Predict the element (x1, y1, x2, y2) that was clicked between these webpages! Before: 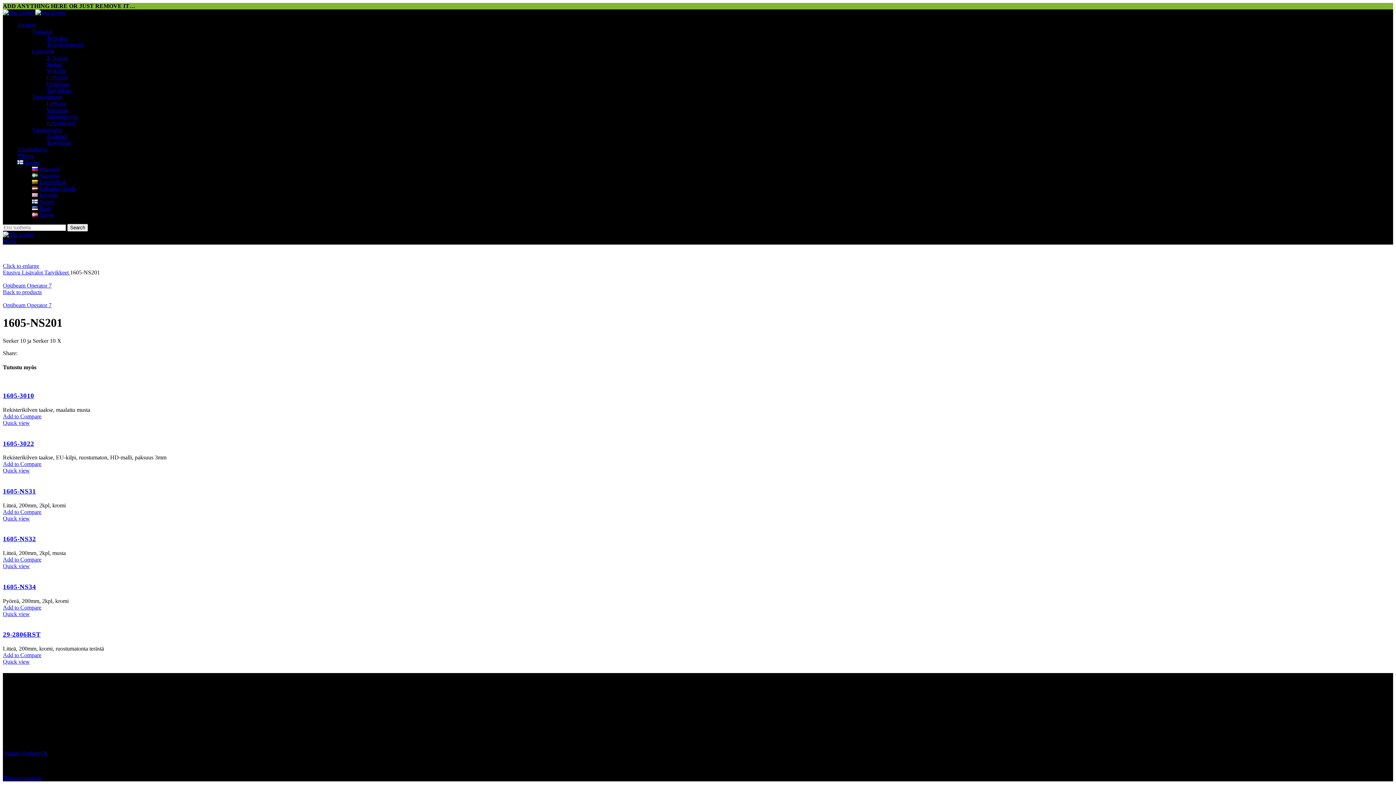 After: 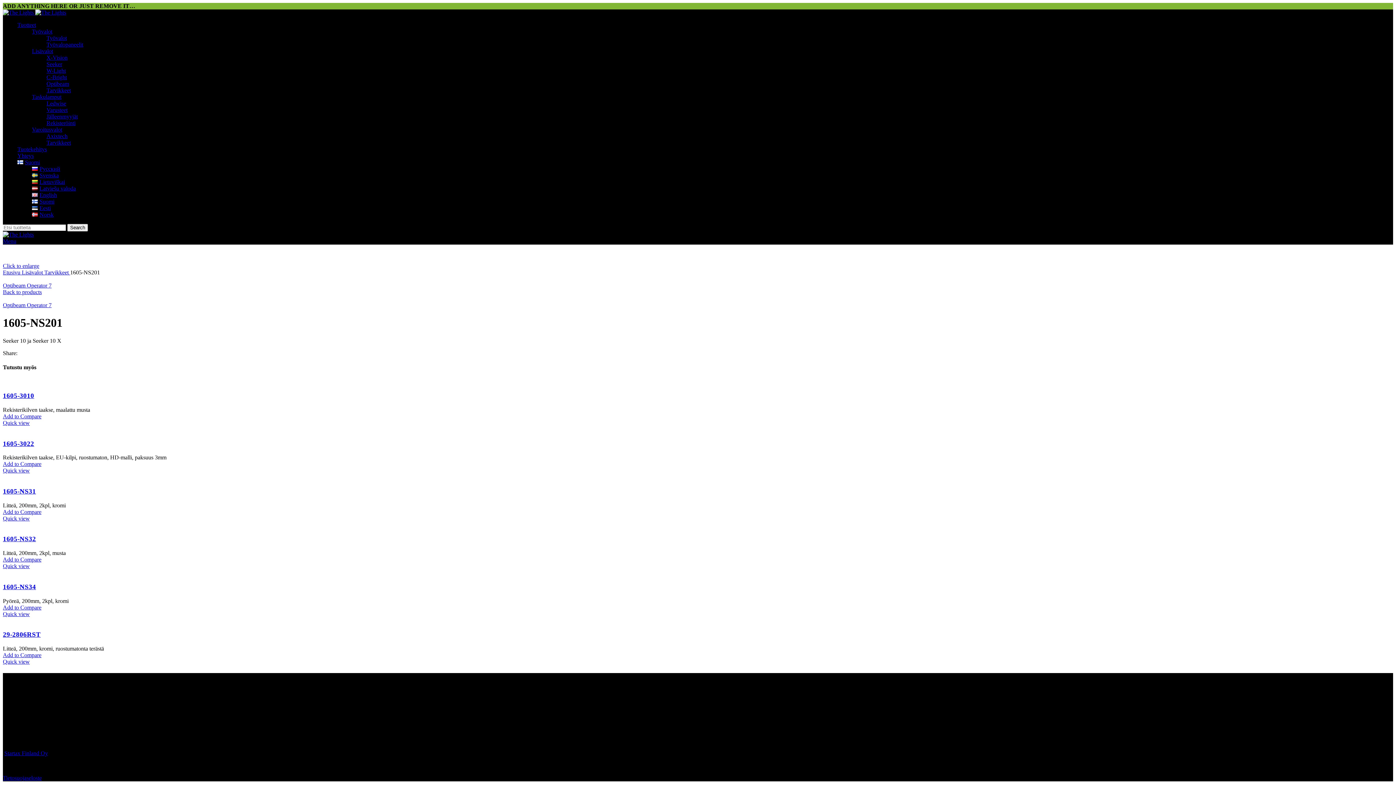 Action: label: Add to Compare bbox: (2, 508, 41, 515)